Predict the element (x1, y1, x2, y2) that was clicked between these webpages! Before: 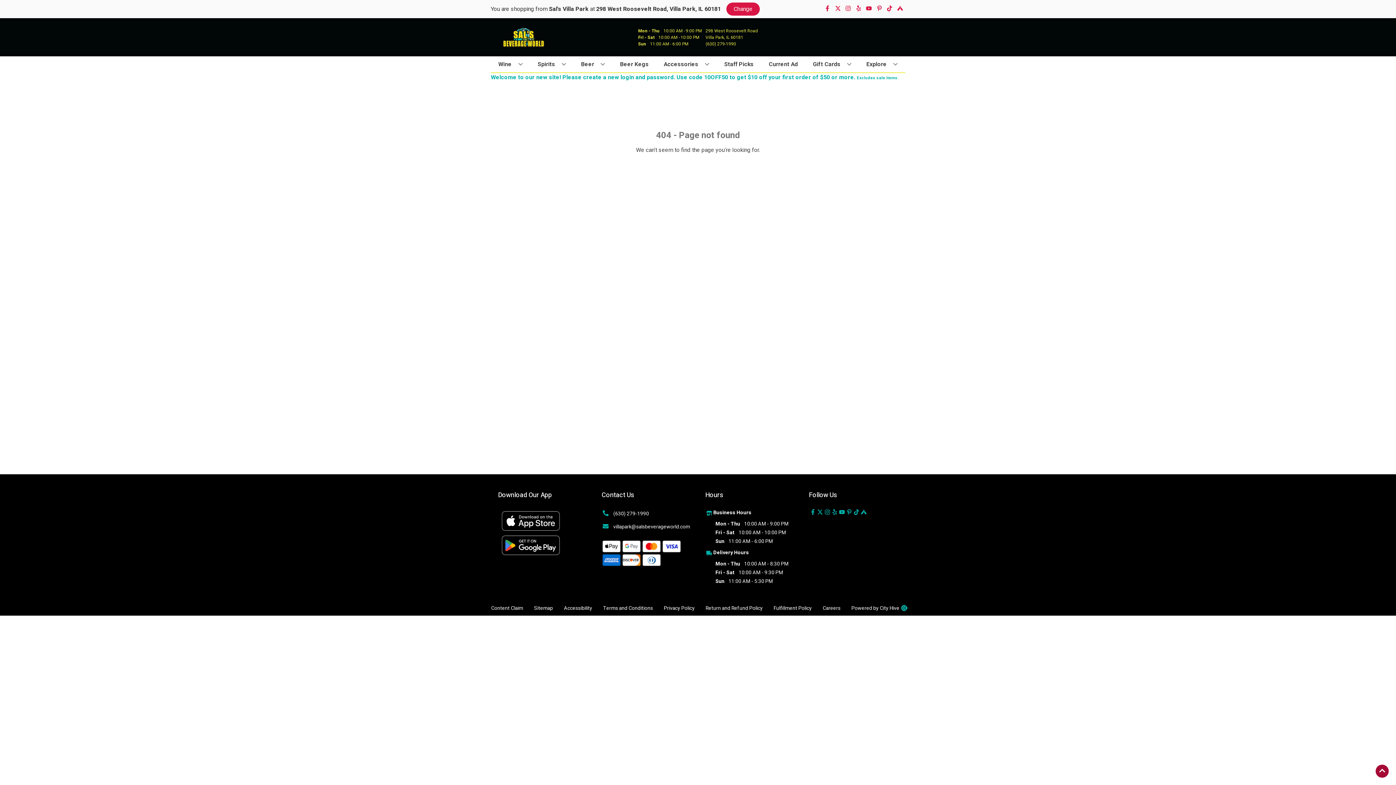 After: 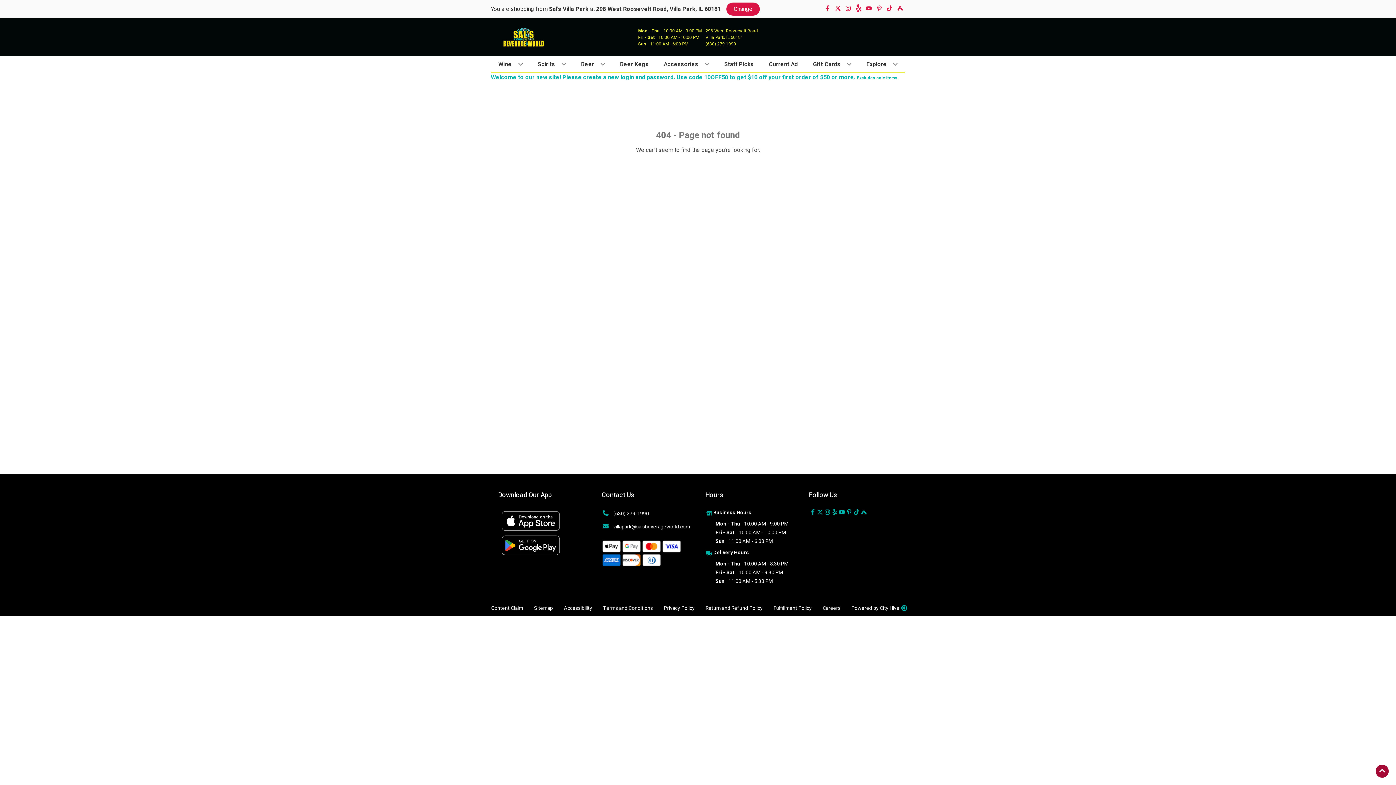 Action: label: Opens yelp in a new tab bbox: (853, 5, 864, 12)